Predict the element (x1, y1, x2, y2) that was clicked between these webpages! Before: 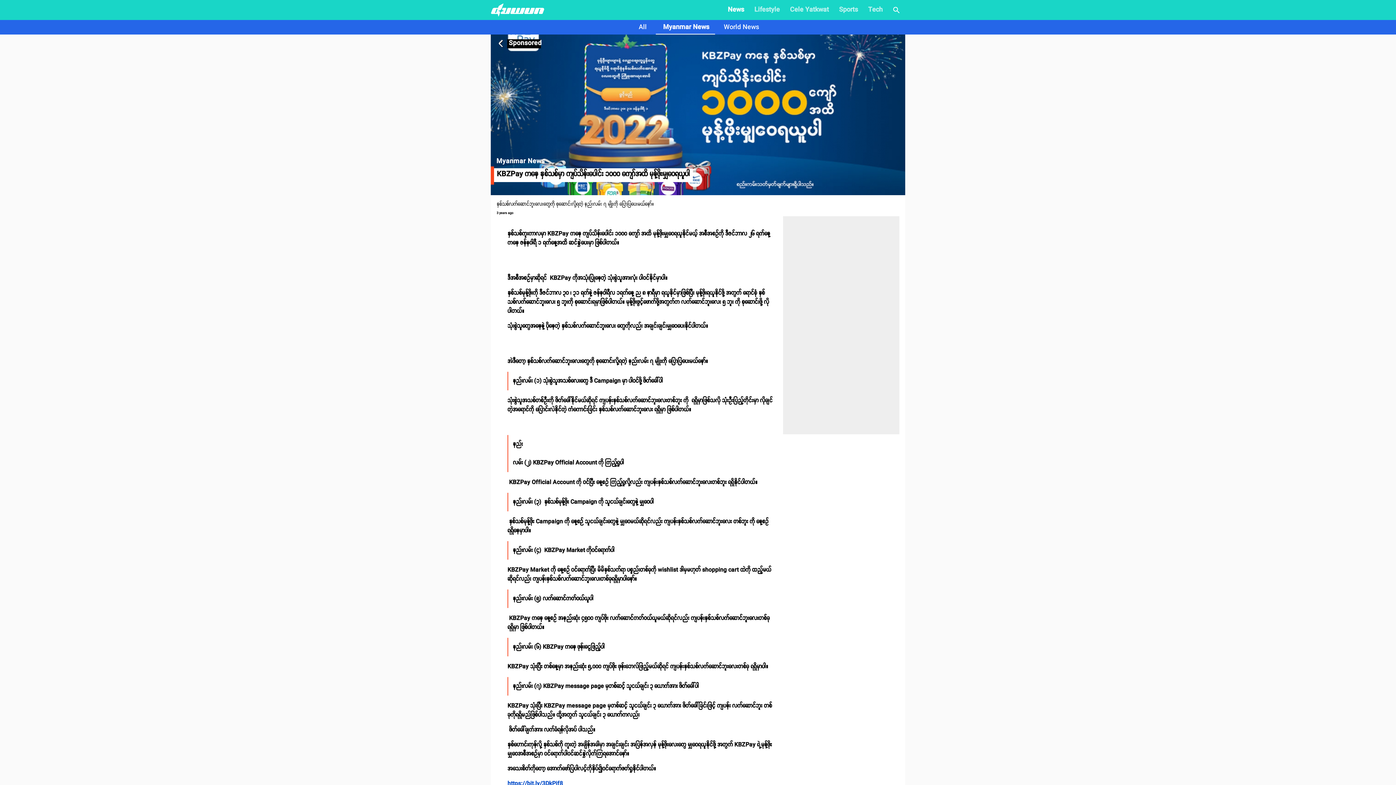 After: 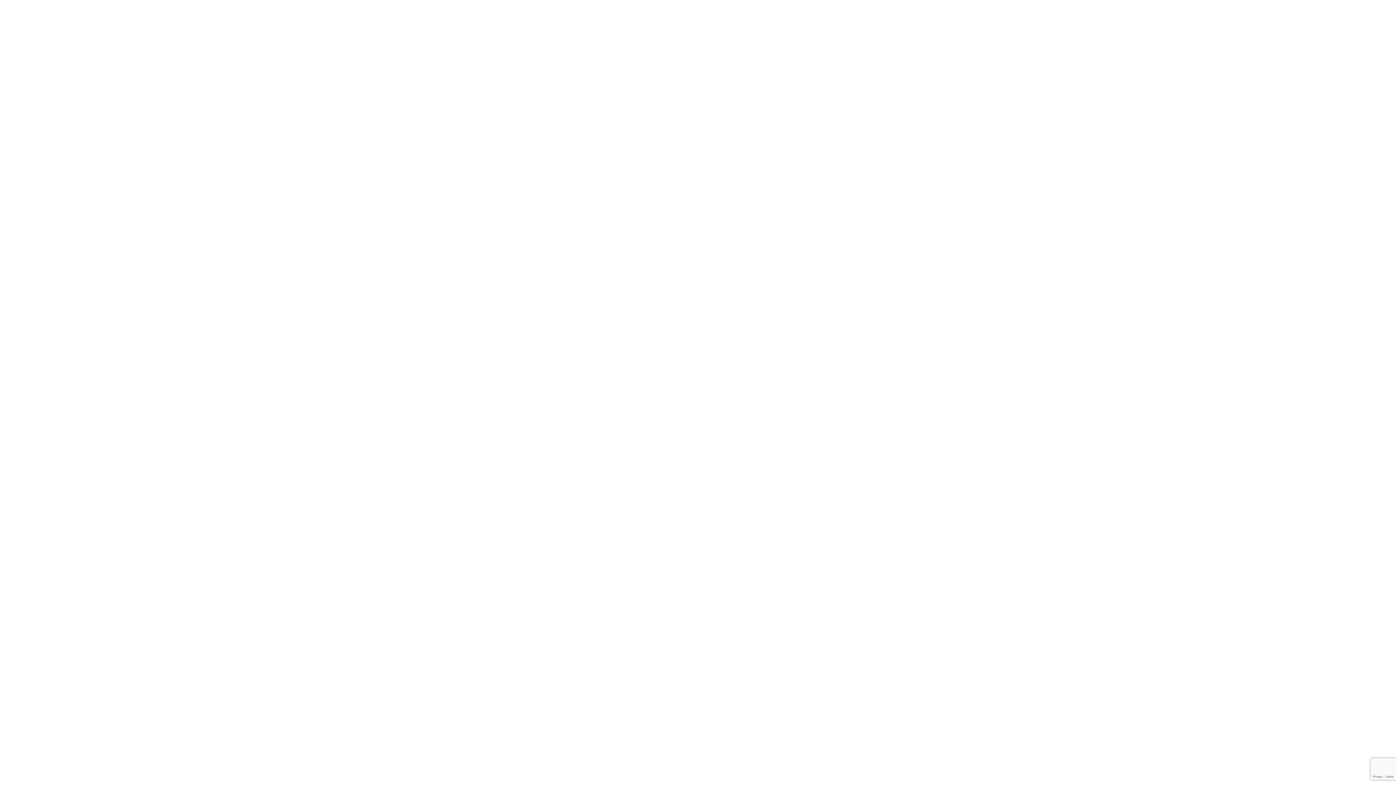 Action: bbox: (716, 19, 766, 34) label: World News